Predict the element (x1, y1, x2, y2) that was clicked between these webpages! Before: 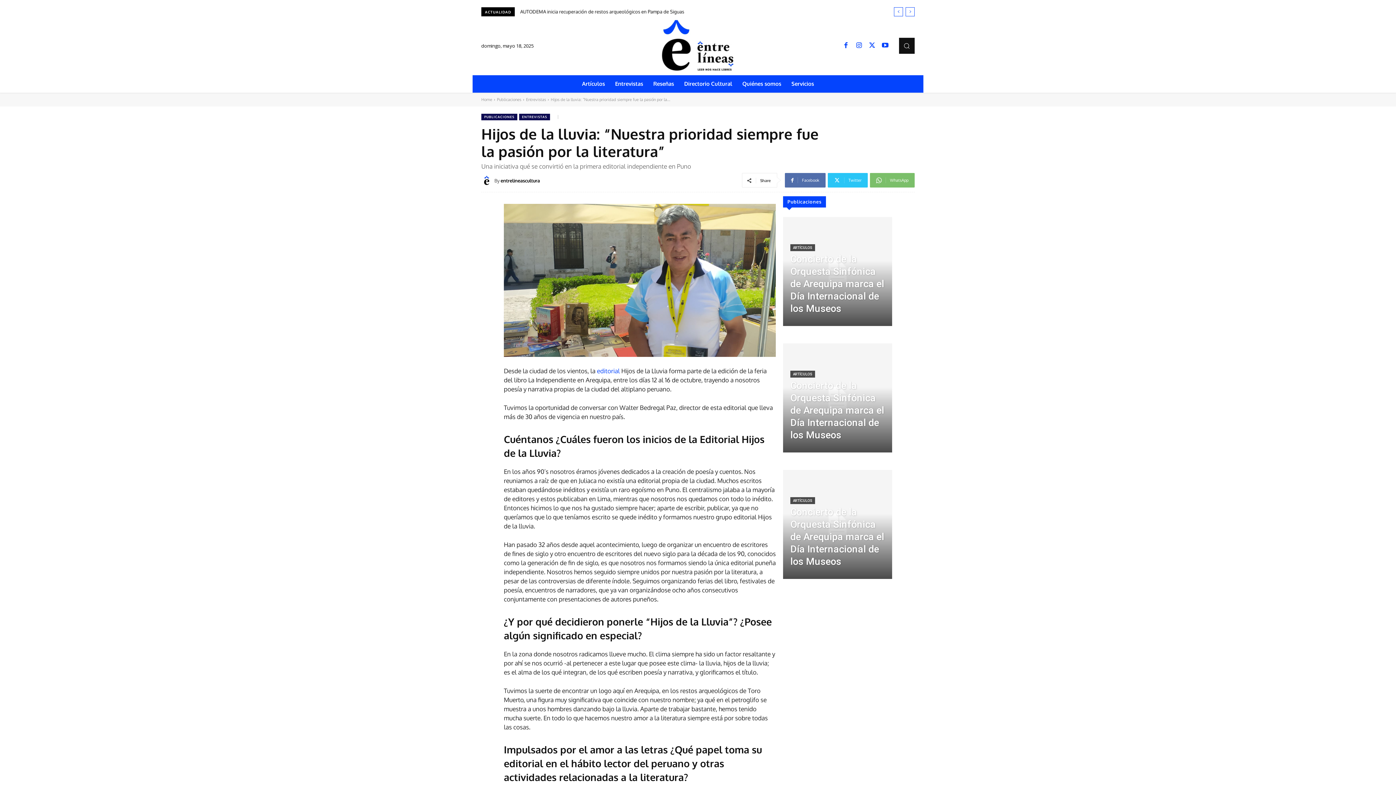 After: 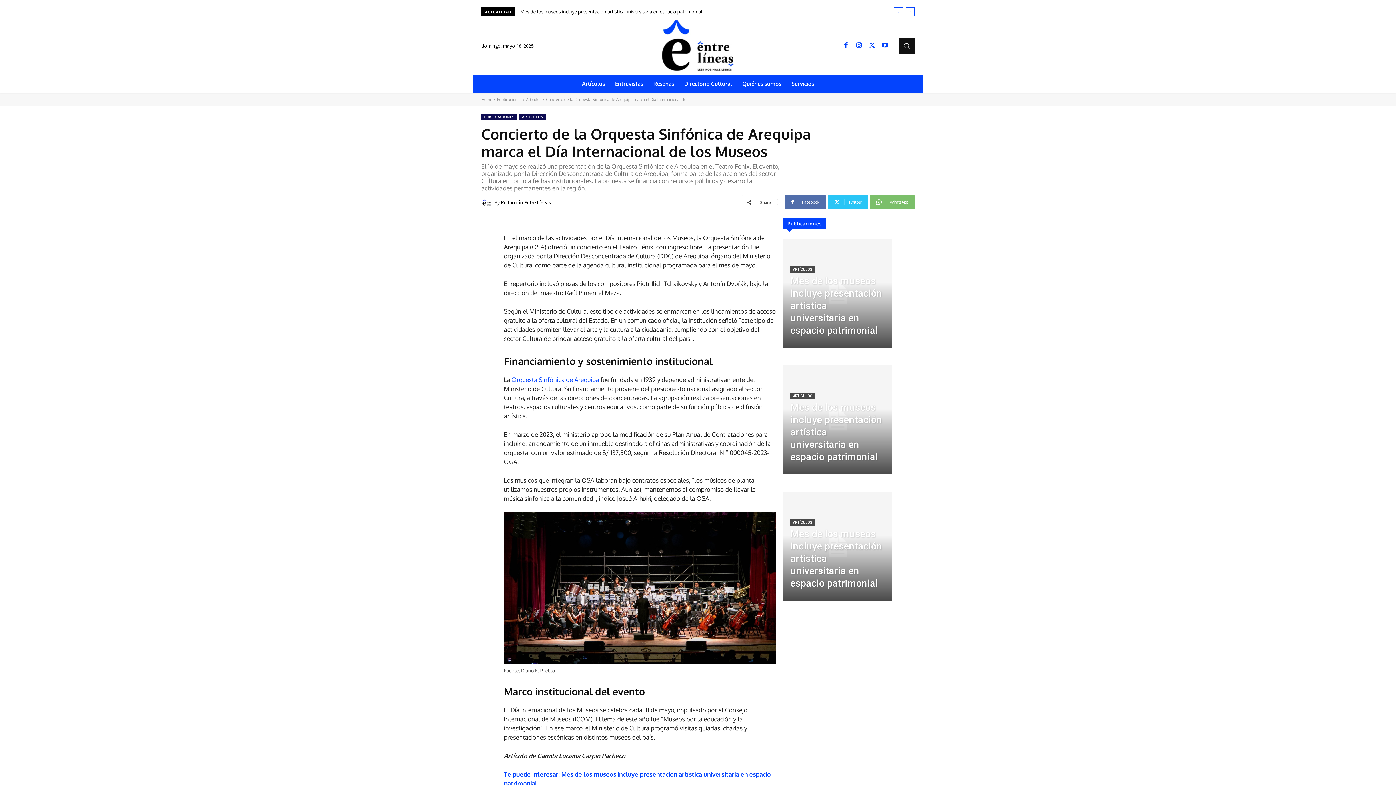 Action: bbox: (783, 217, 892, 326)